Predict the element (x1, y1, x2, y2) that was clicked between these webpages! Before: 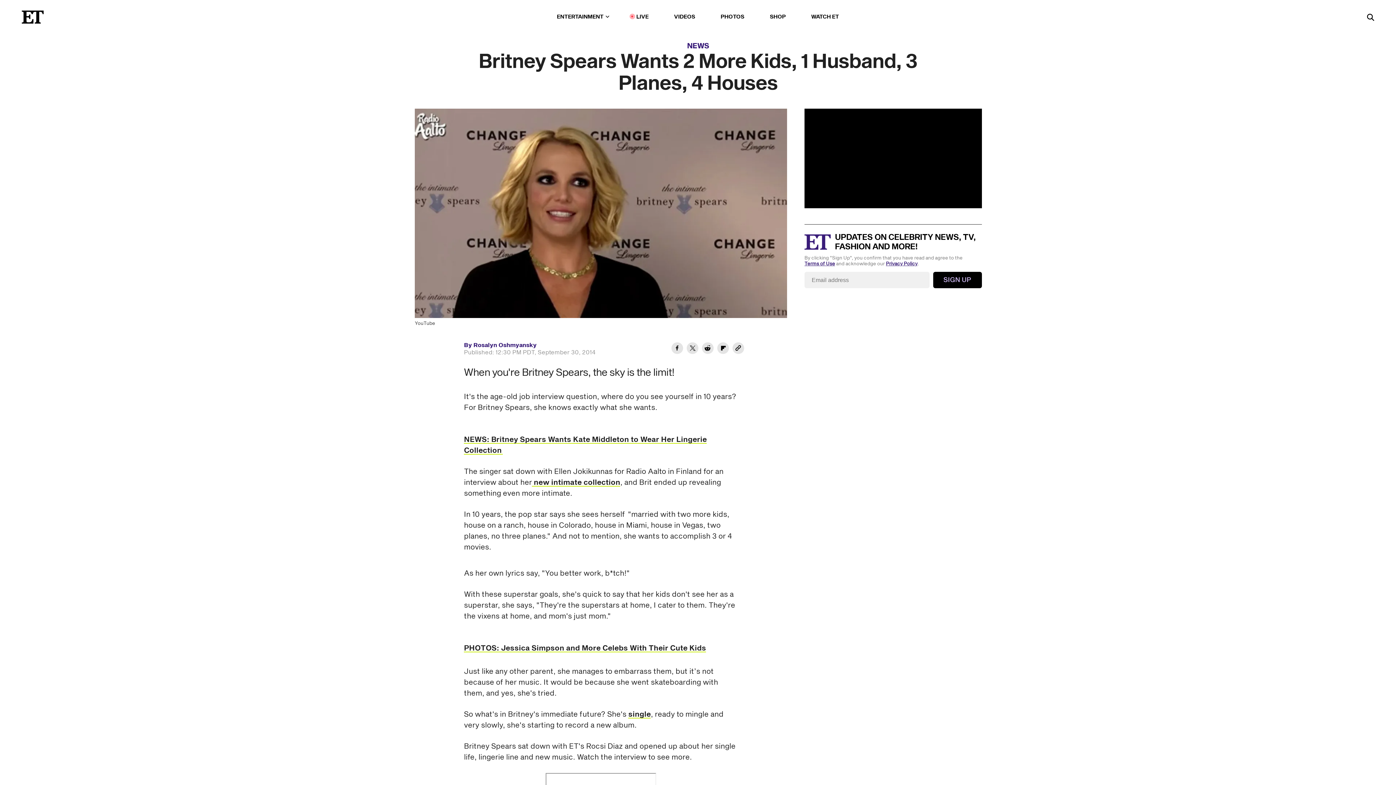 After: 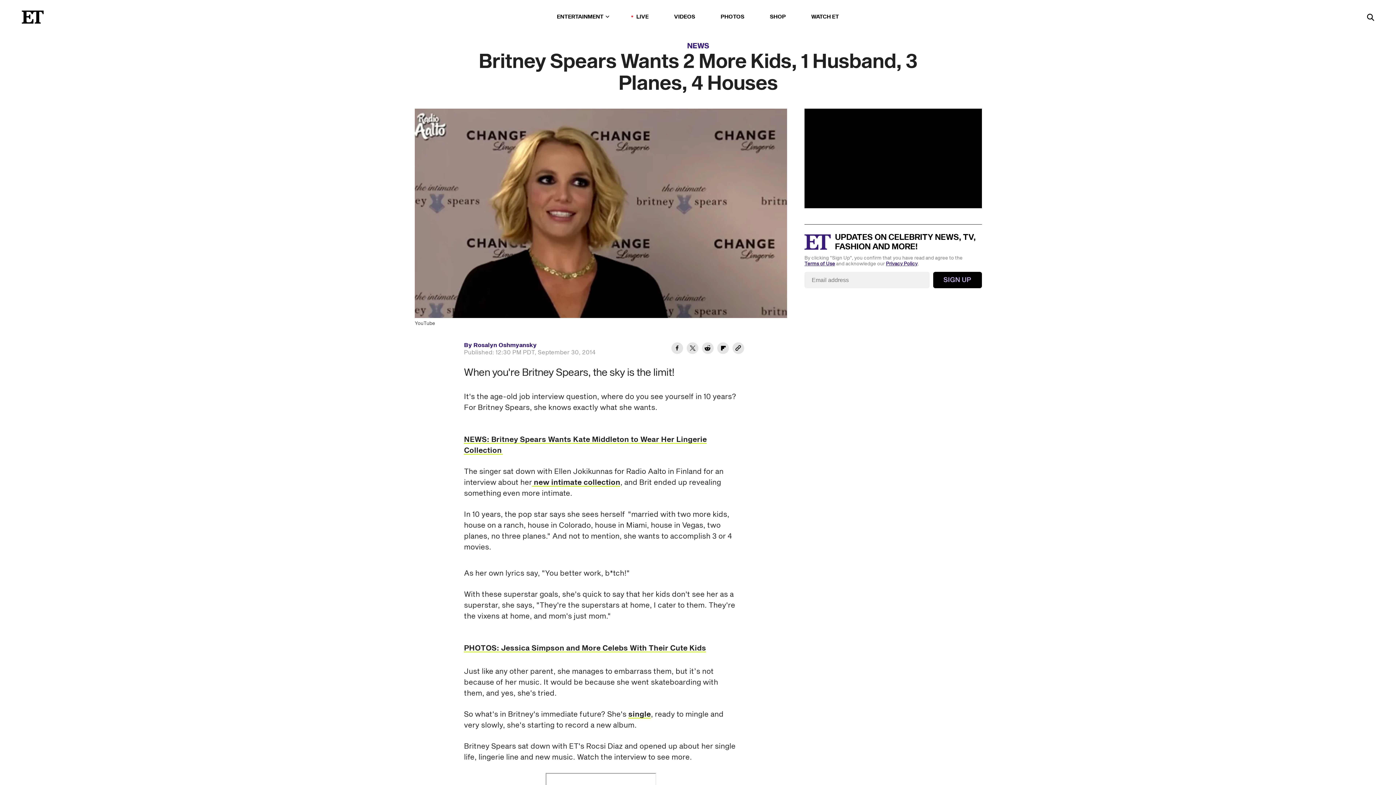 Action: label: Terms of Use bbox: (804, 261, 835, 267)